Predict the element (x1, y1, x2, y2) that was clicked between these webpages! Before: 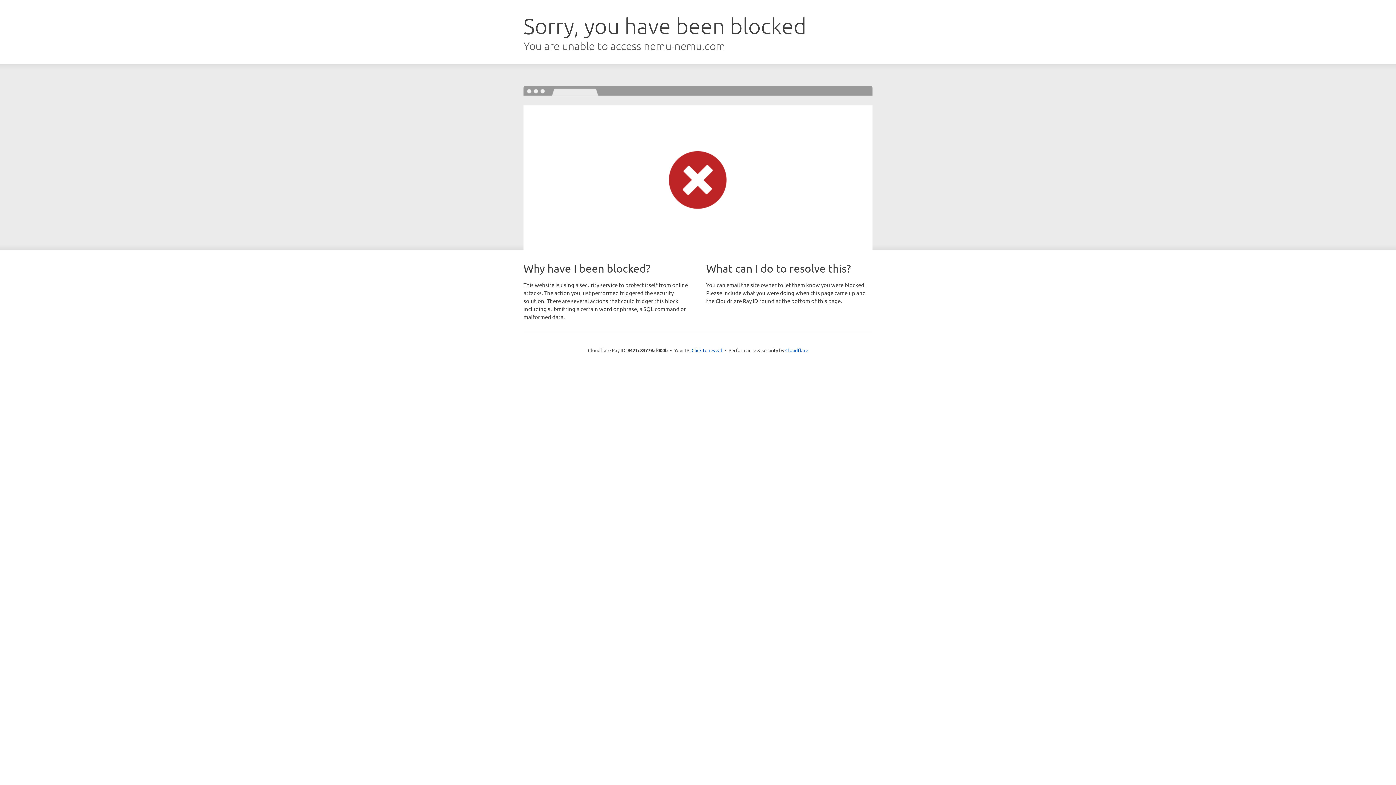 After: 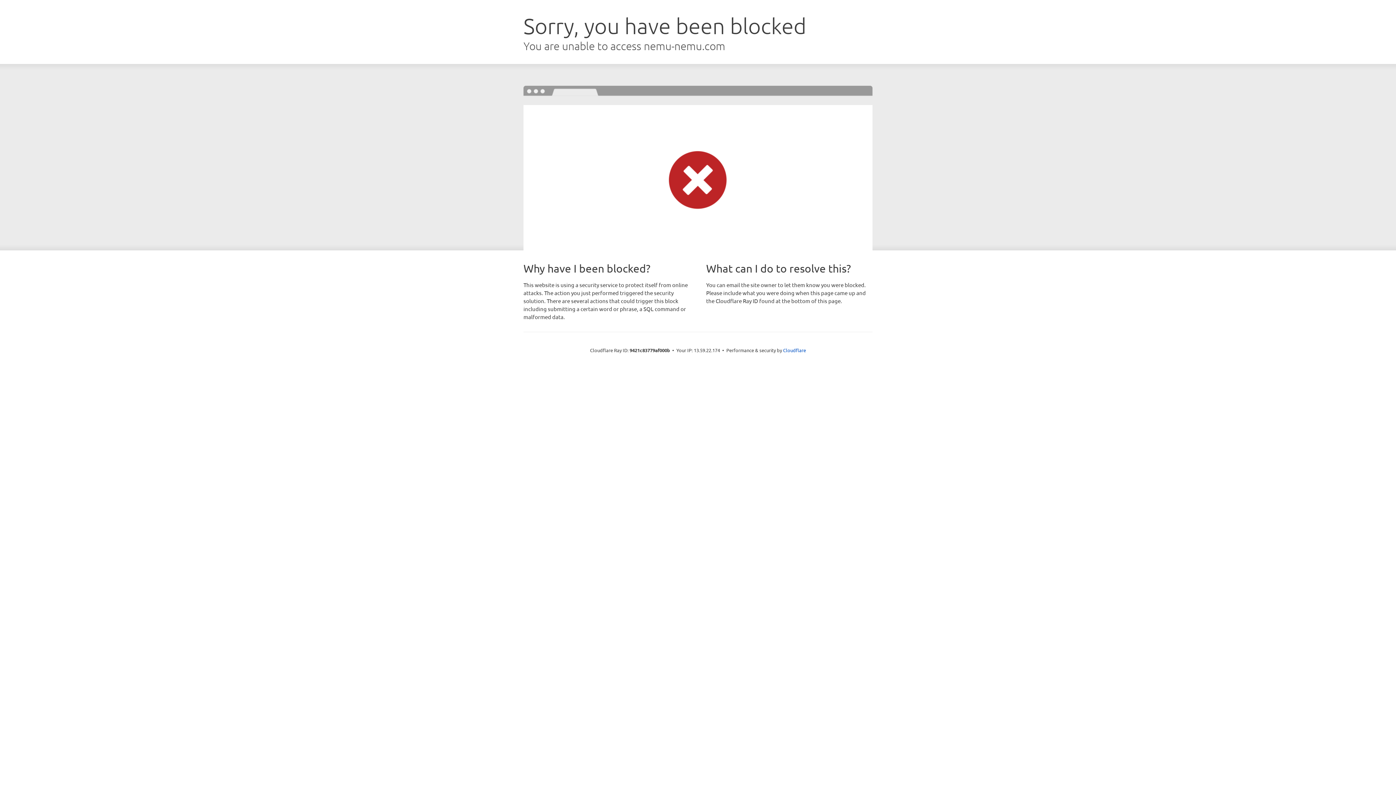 Action: label: Click to reveal bbox: (691, 346, 722, 353)